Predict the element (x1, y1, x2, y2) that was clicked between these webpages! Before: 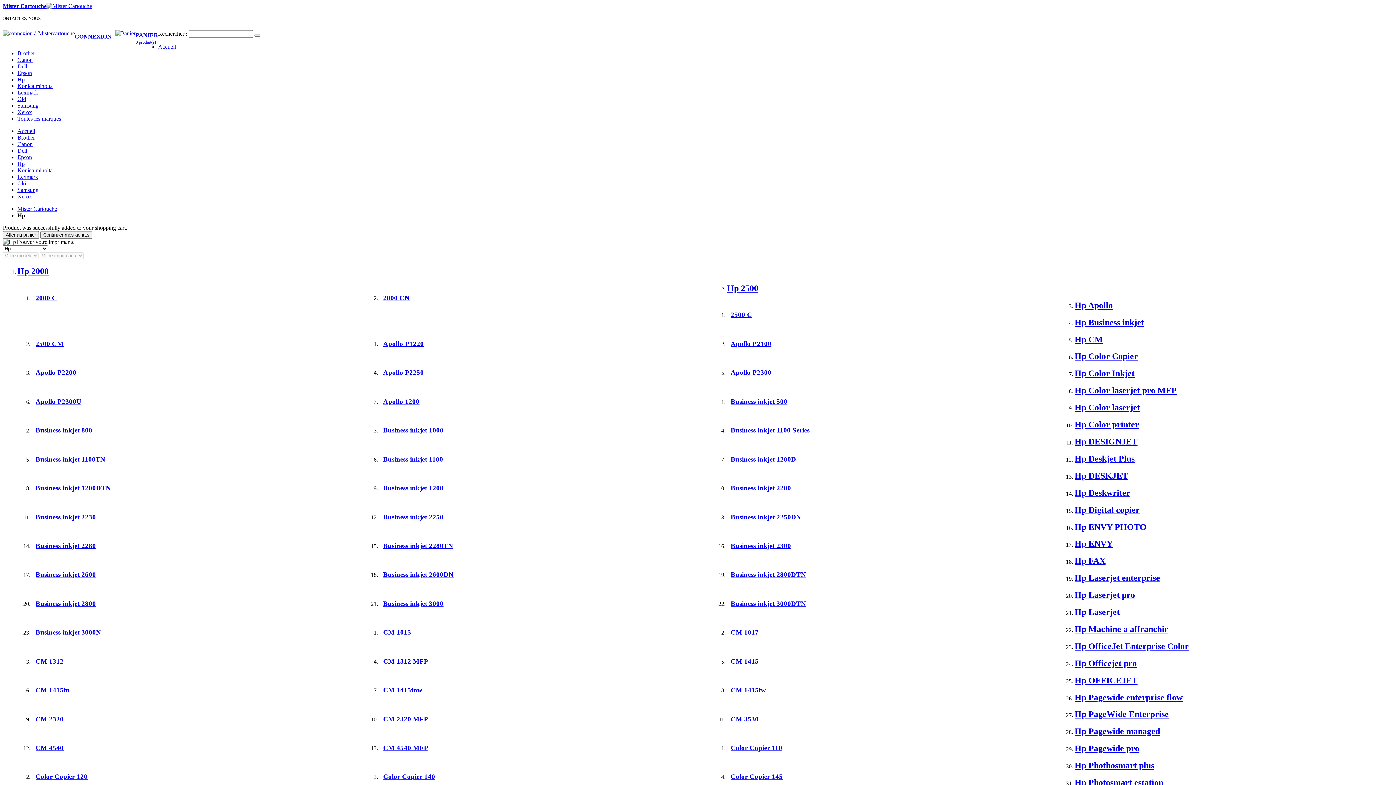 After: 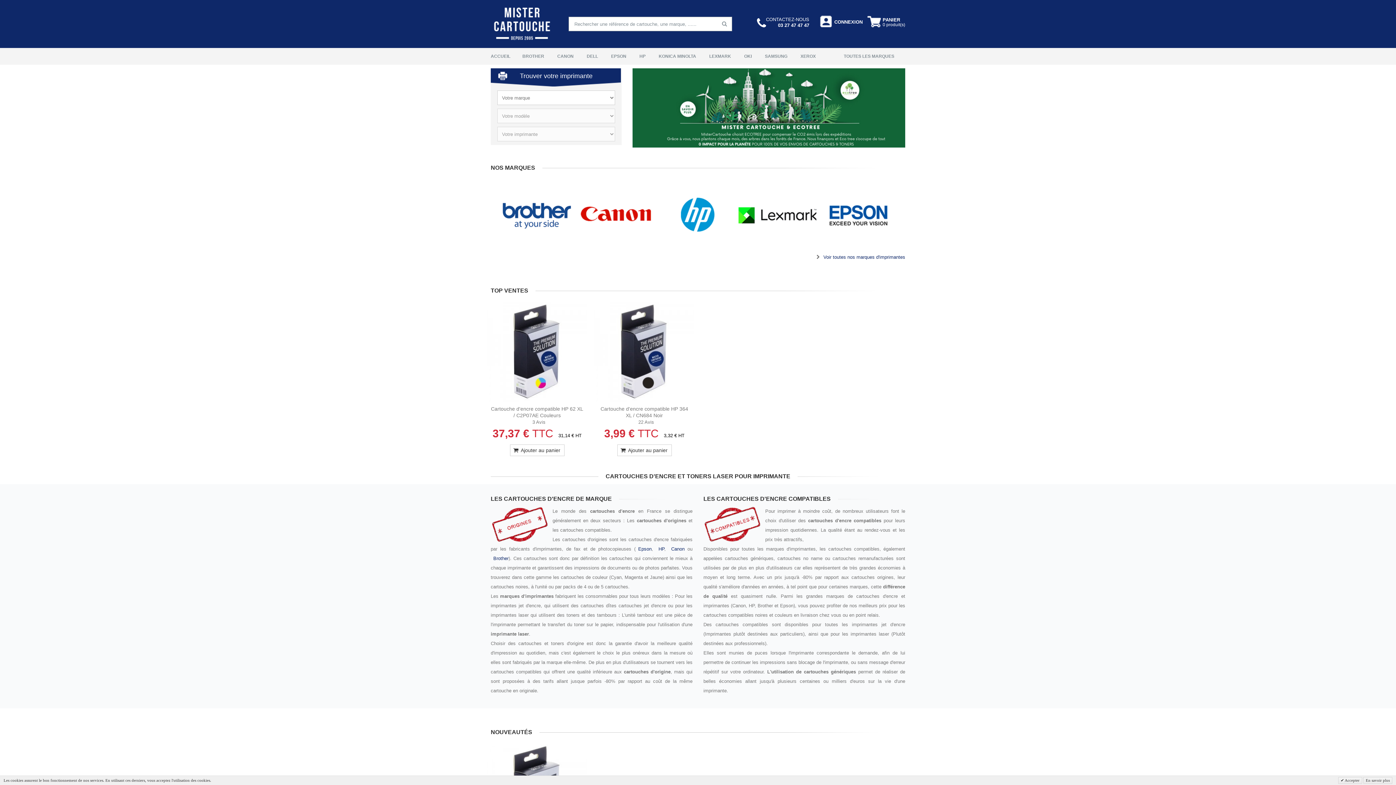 Action: label: CM 1415 bbox: (730, 657, 1071, 665)